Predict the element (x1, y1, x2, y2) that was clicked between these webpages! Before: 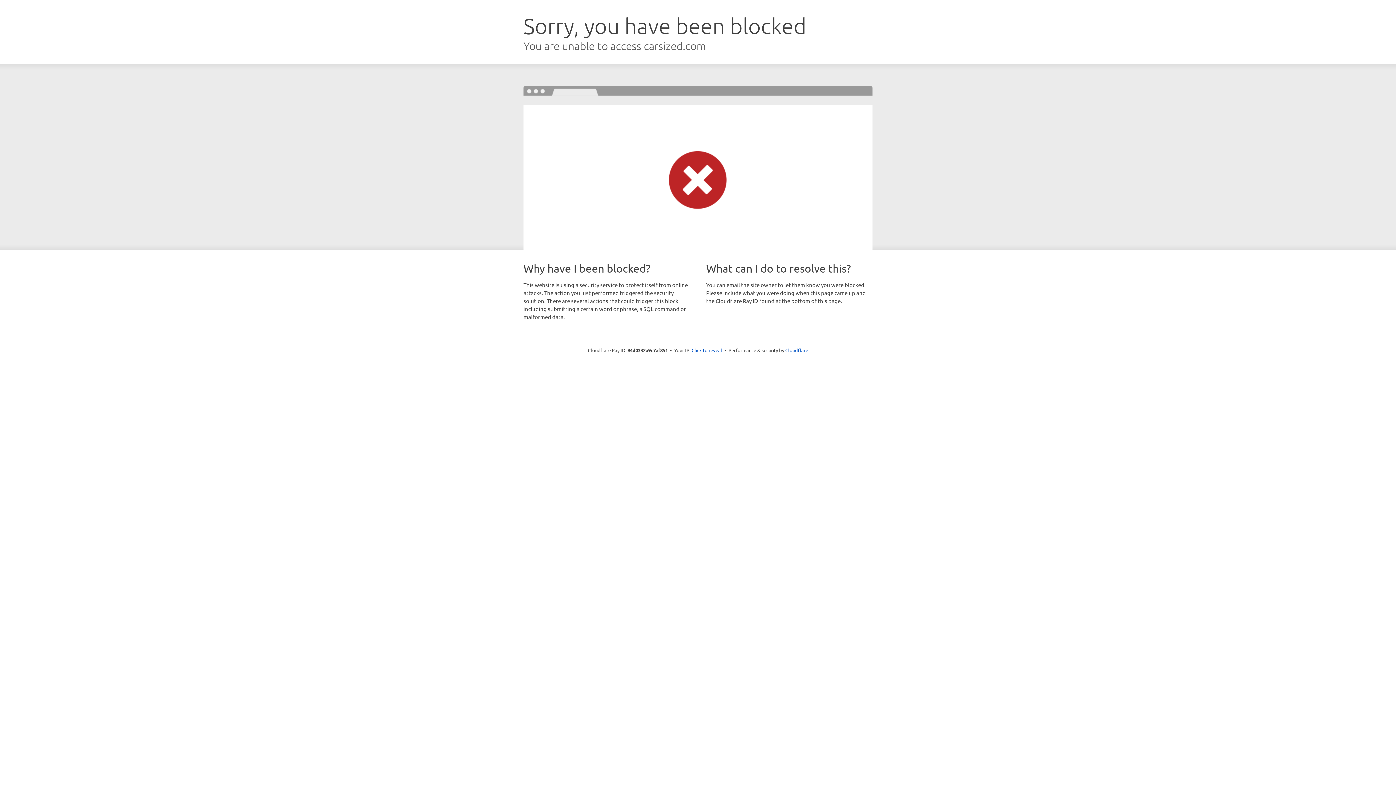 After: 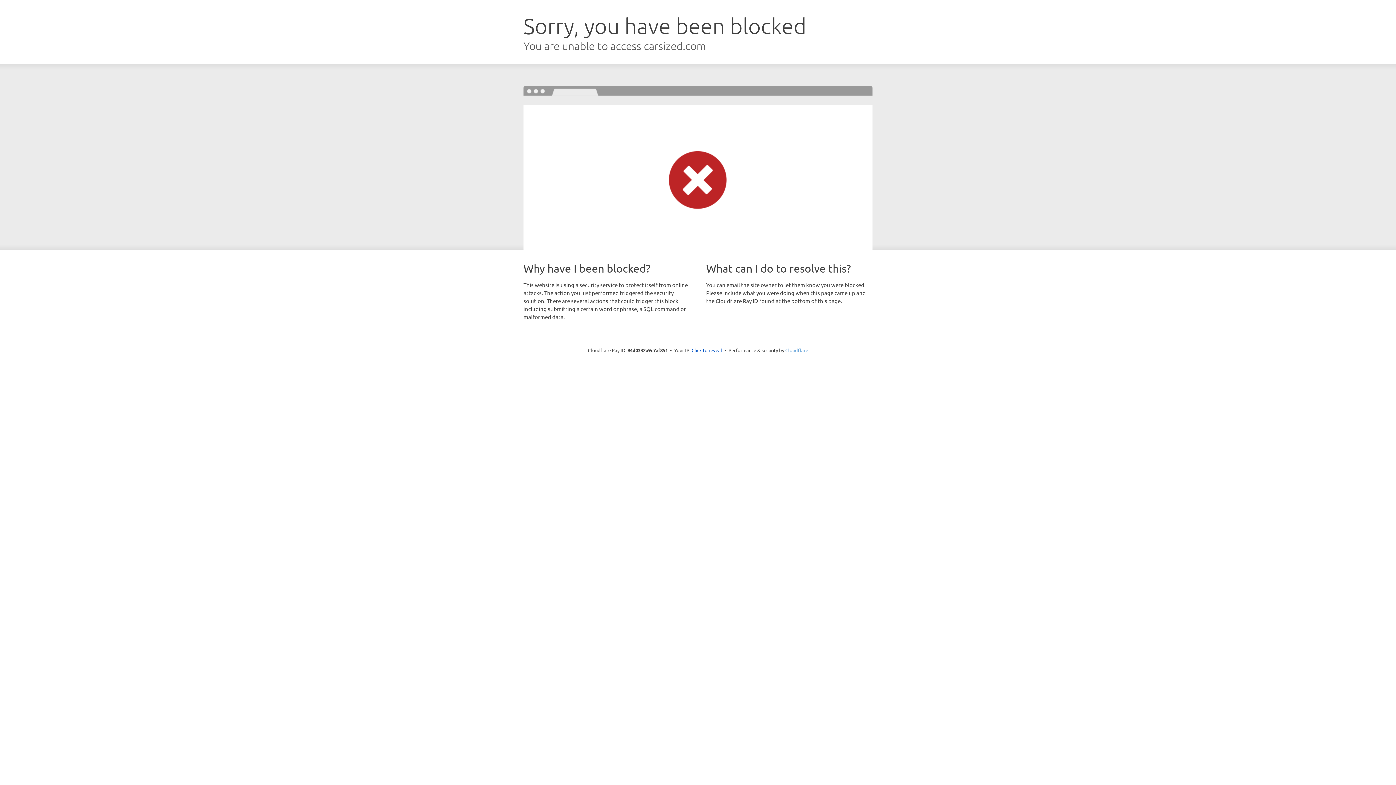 Action: label: Cloudflare bbox: (785, 347, 808, 353)